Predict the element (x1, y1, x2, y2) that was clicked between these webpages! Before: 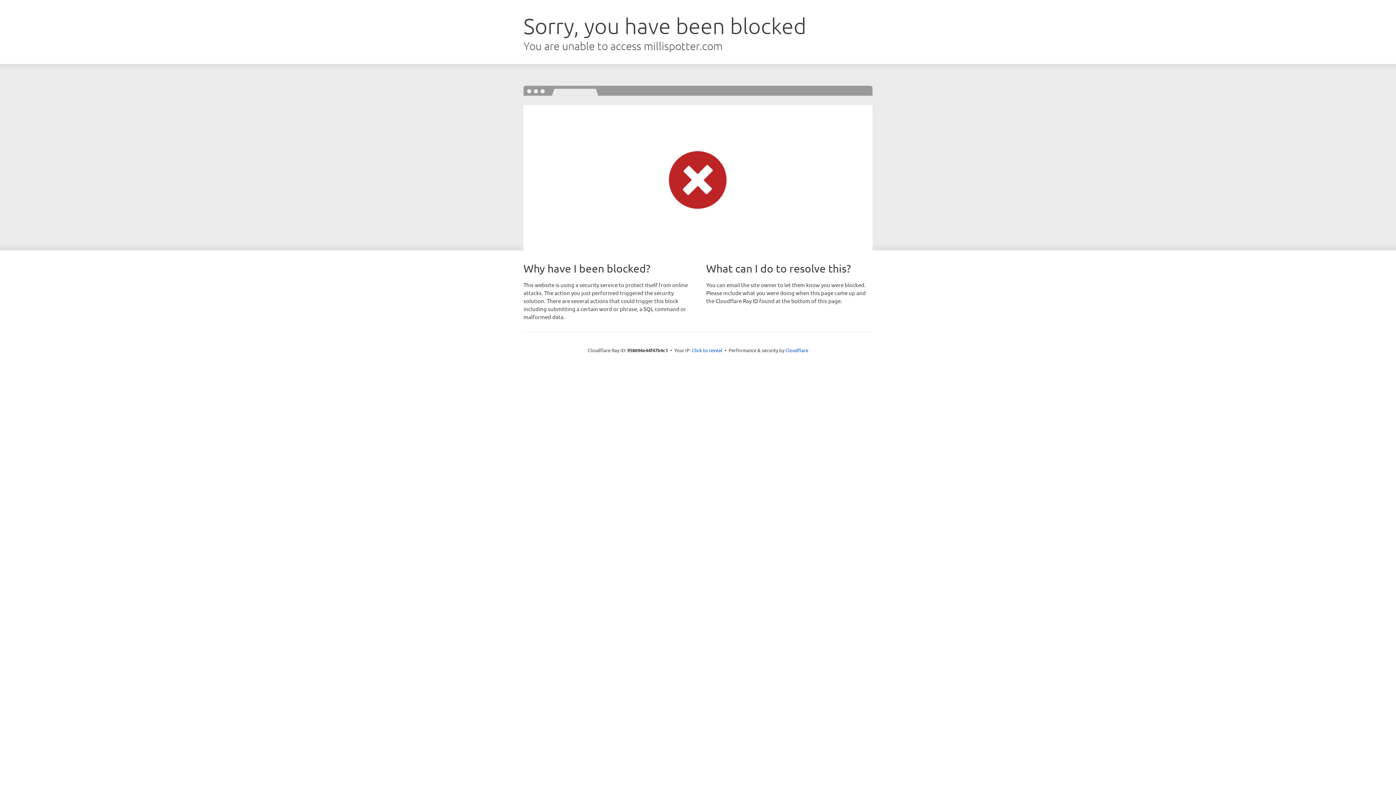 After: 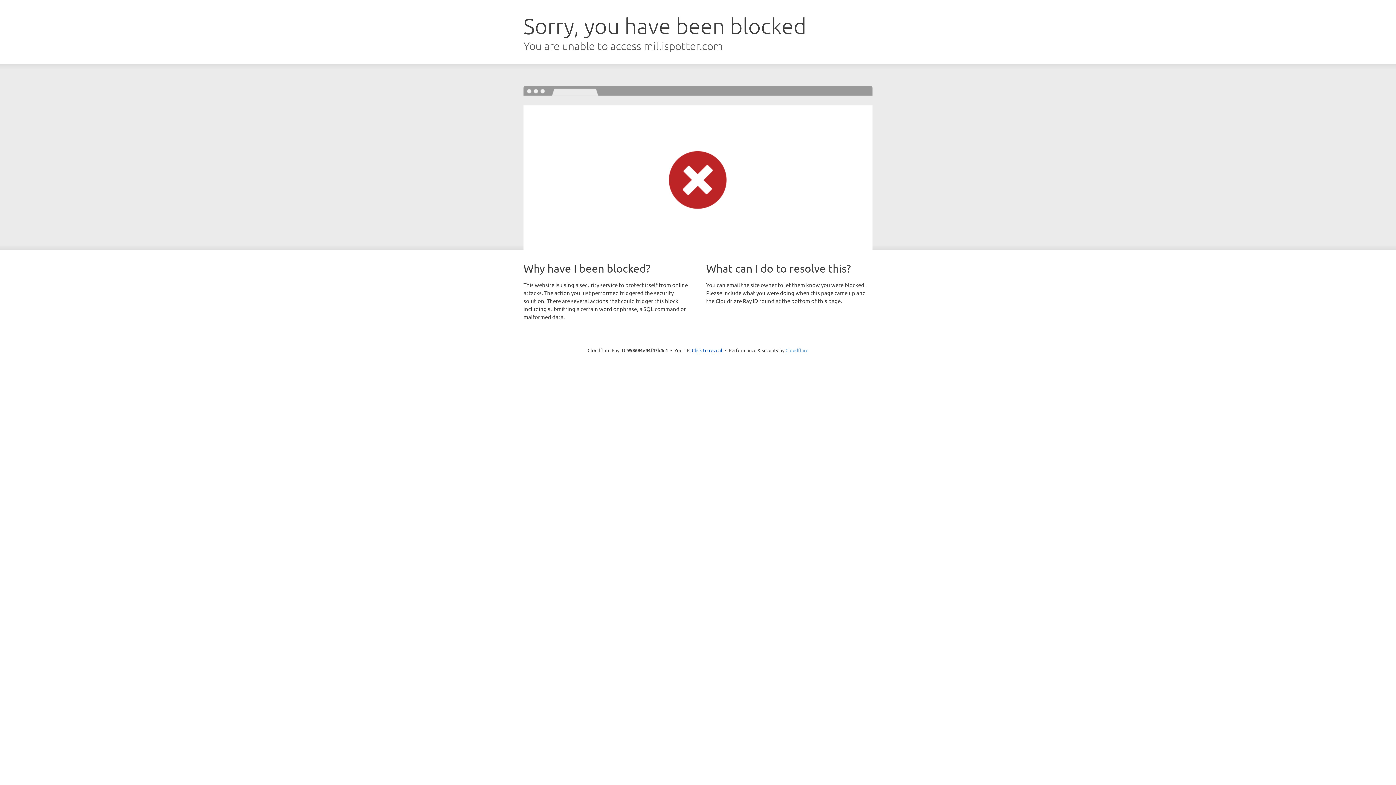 Action: label: Cloudflare bbox: (785, 347, 808, 353)